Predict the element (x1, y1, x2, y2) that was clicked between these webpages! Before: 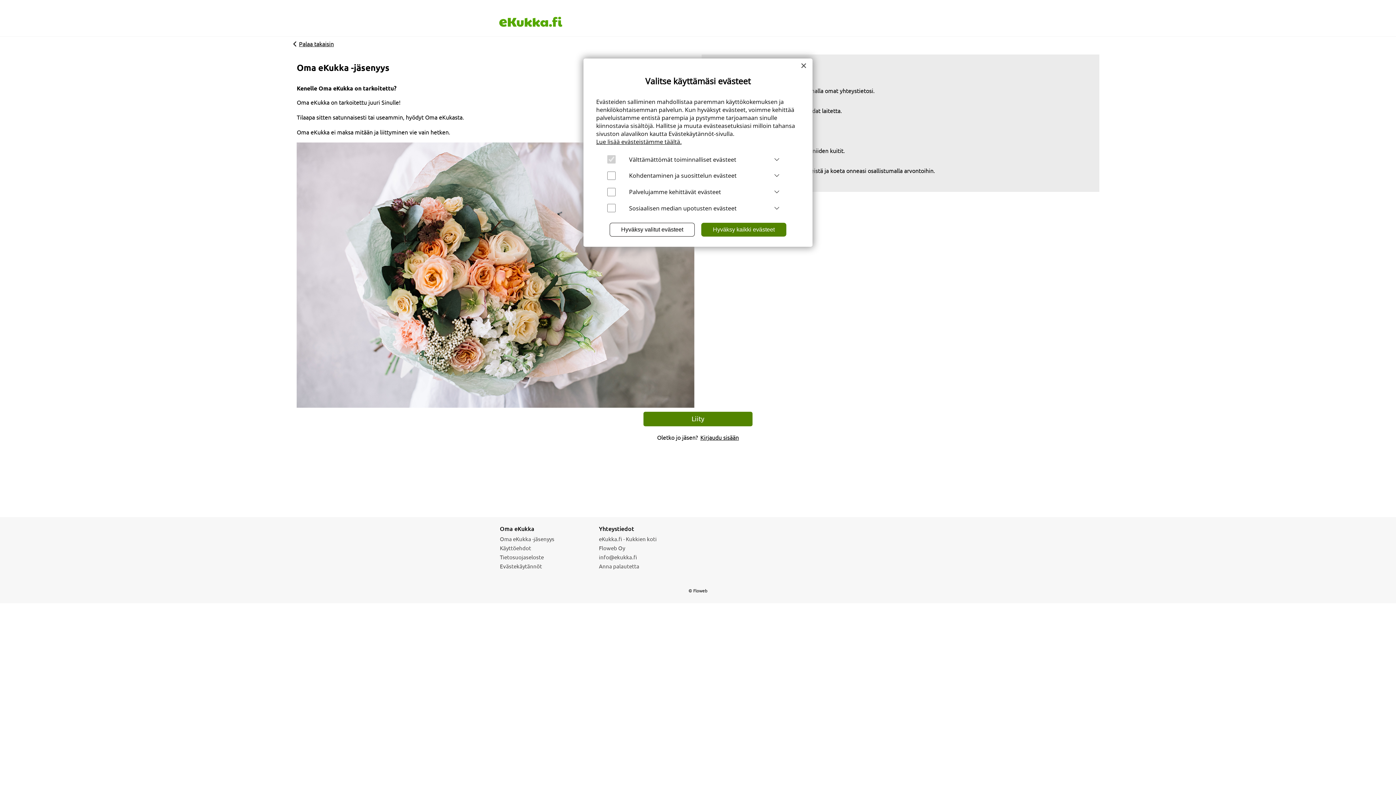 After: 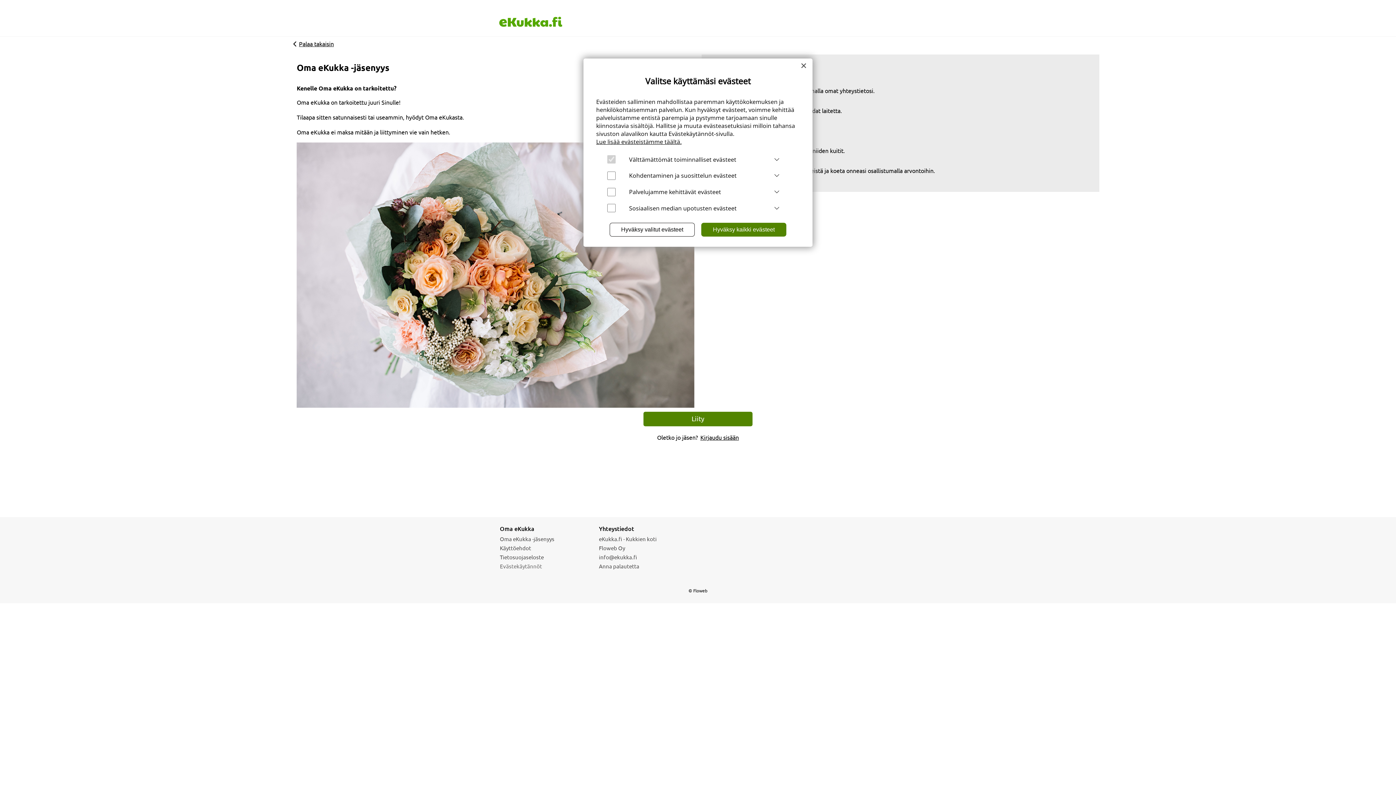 Action: label: Evästekäytännöt bbox: (500, 561, 599, 570)